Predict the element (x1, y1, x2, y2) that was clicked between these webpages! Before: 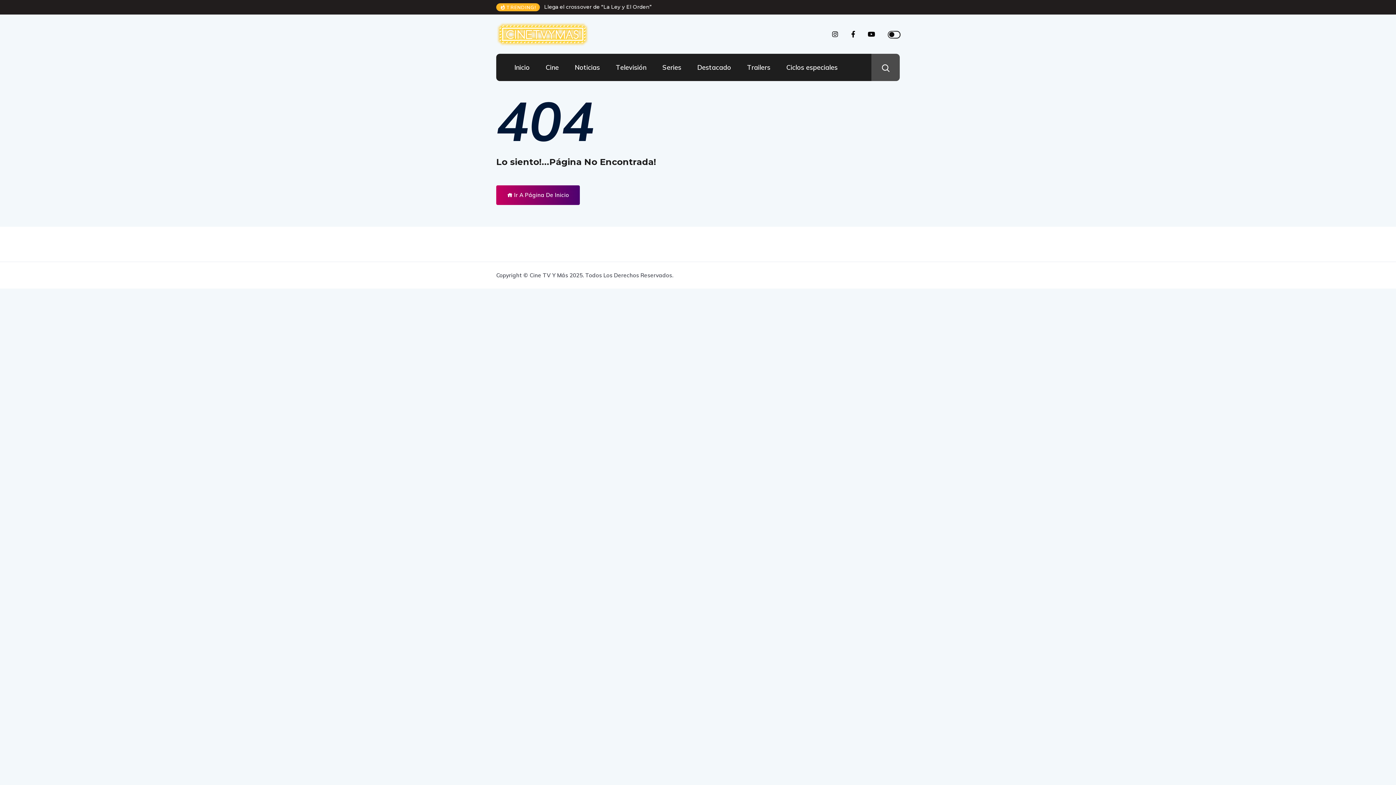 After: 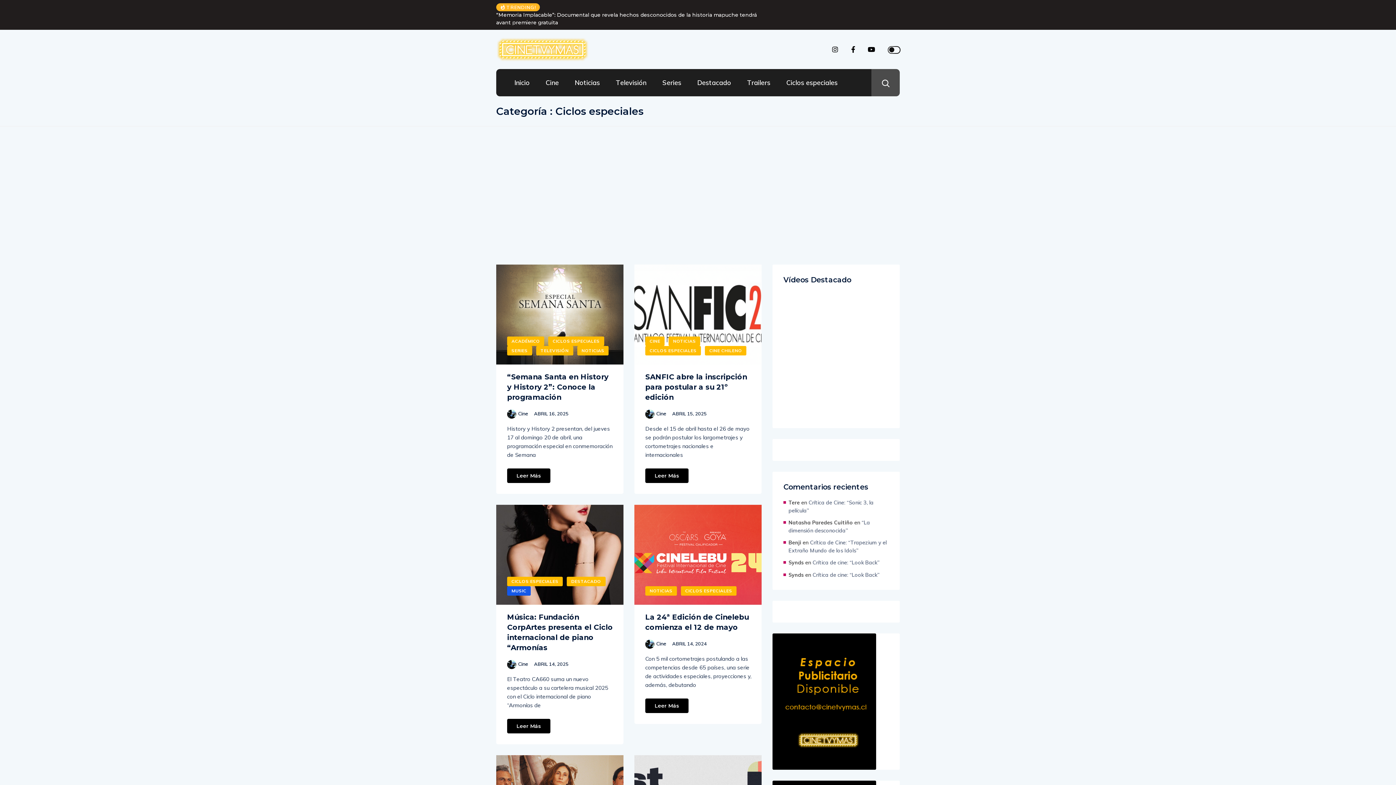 Action: label: Ciclos especiales bbox: (779, 53, 845, 80)